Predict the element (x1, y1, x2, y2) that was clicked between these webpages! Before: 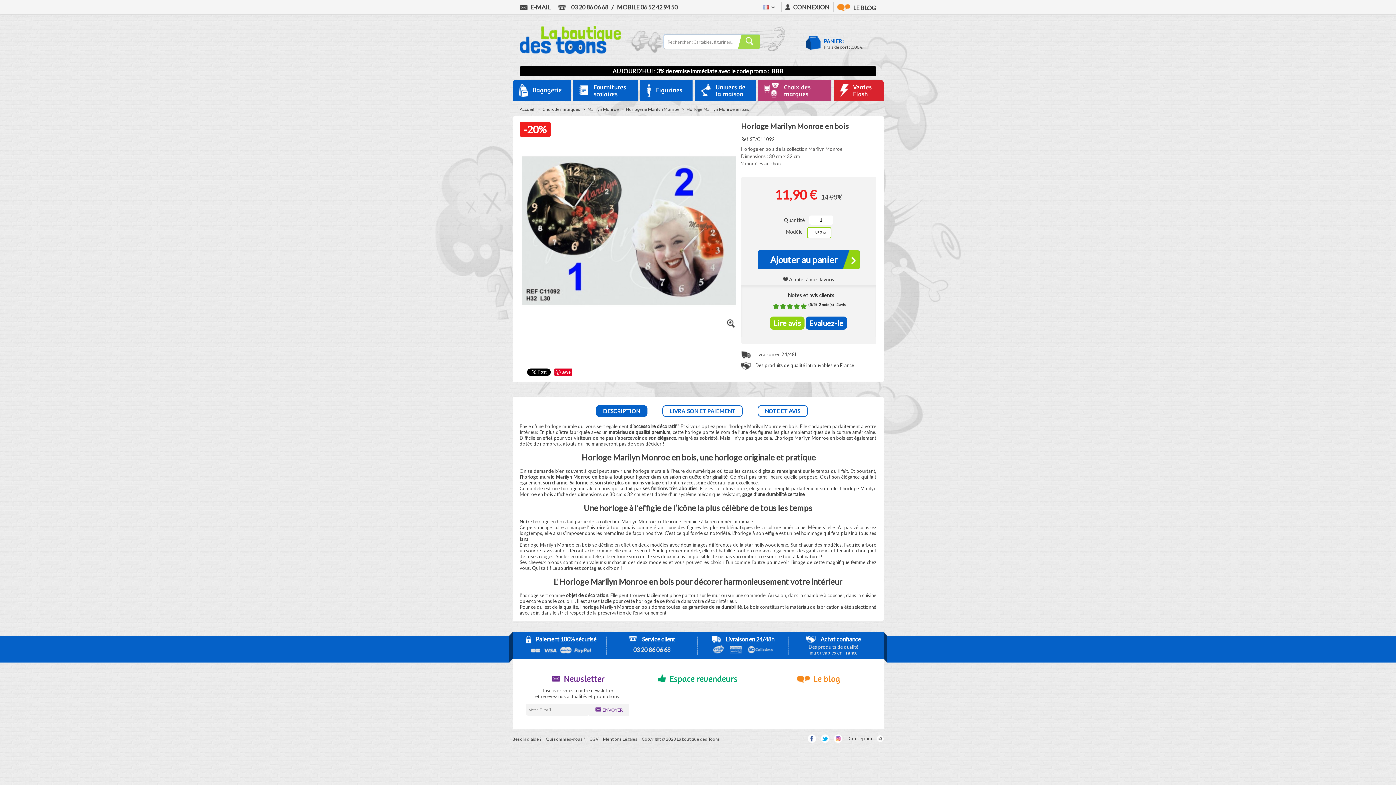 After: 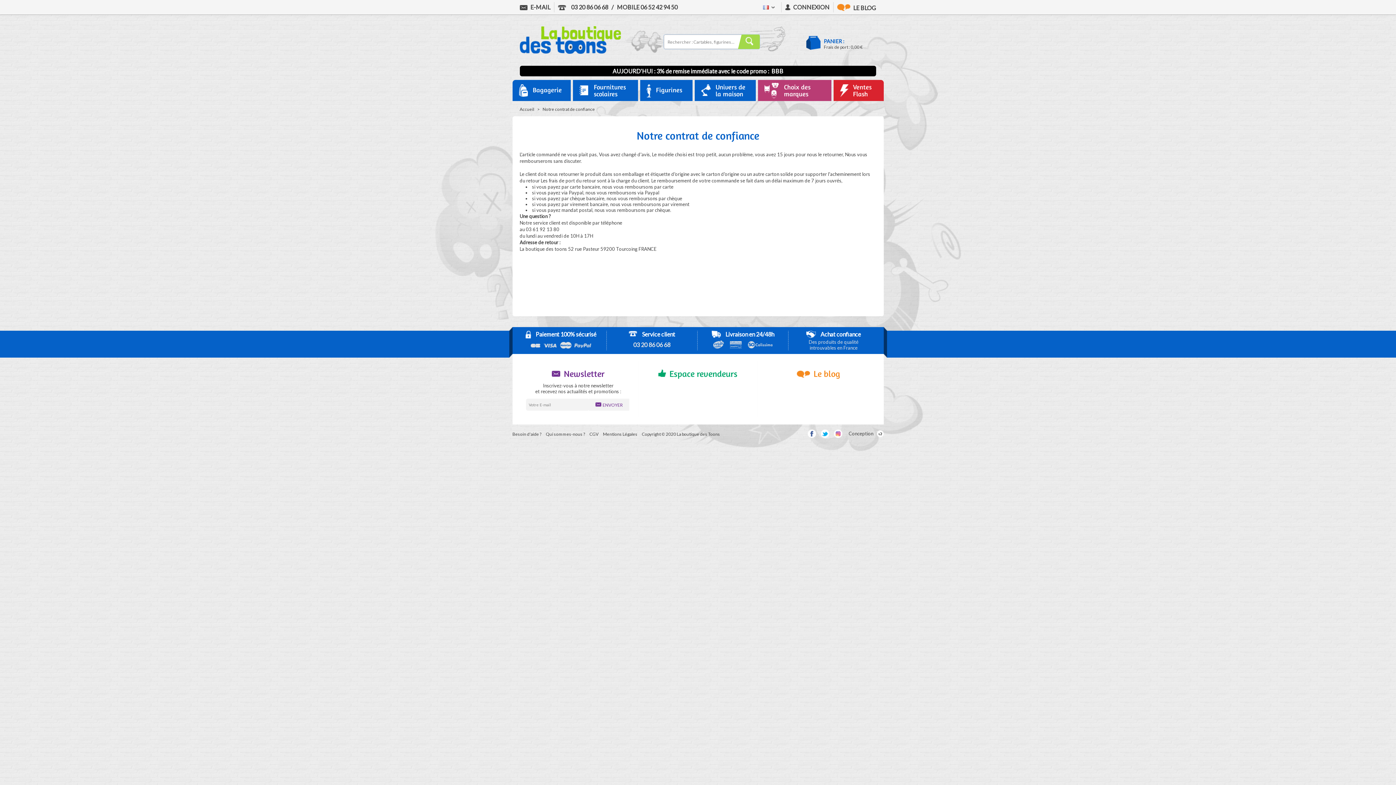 Action: bbox: (791, 637, 876, 657) label:  Achat confianceDes produits de qualité introuvables en France